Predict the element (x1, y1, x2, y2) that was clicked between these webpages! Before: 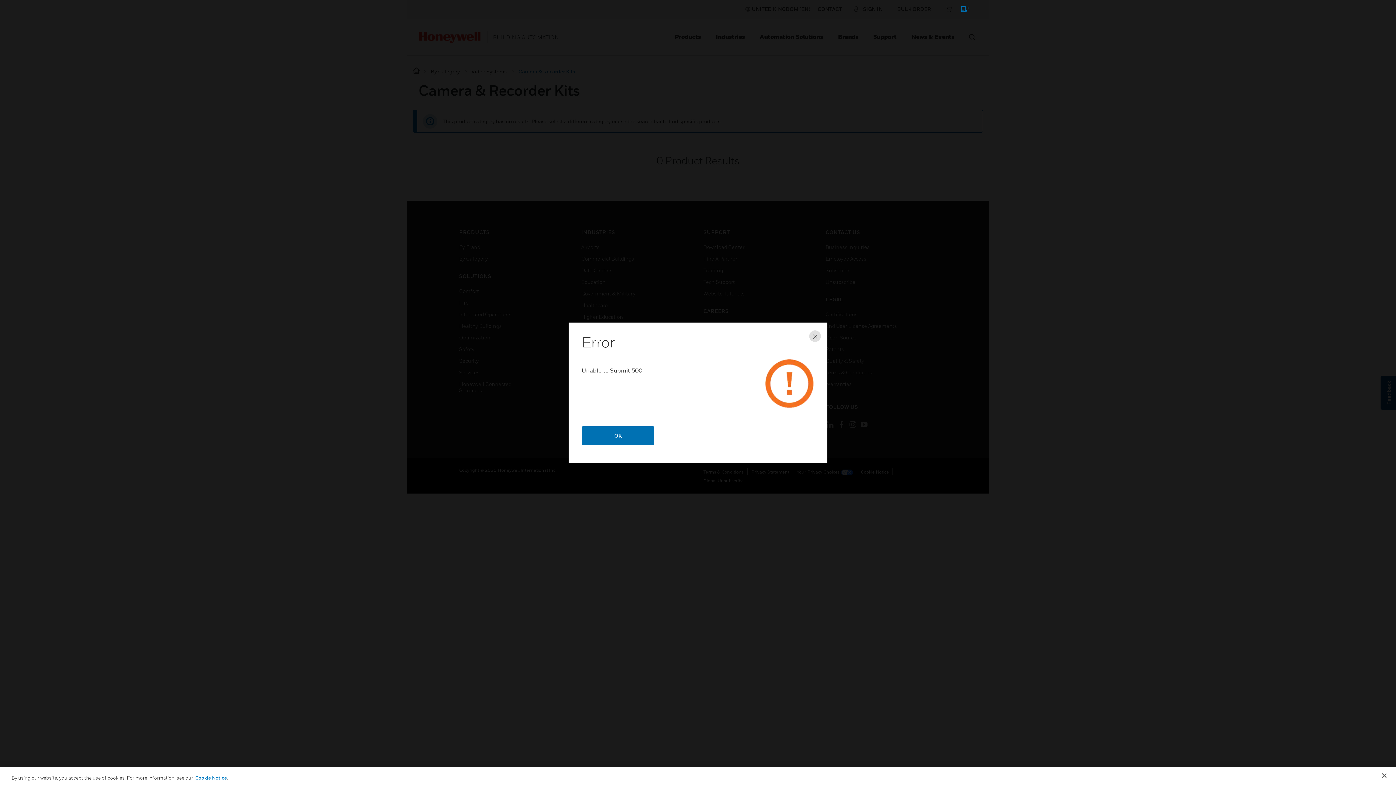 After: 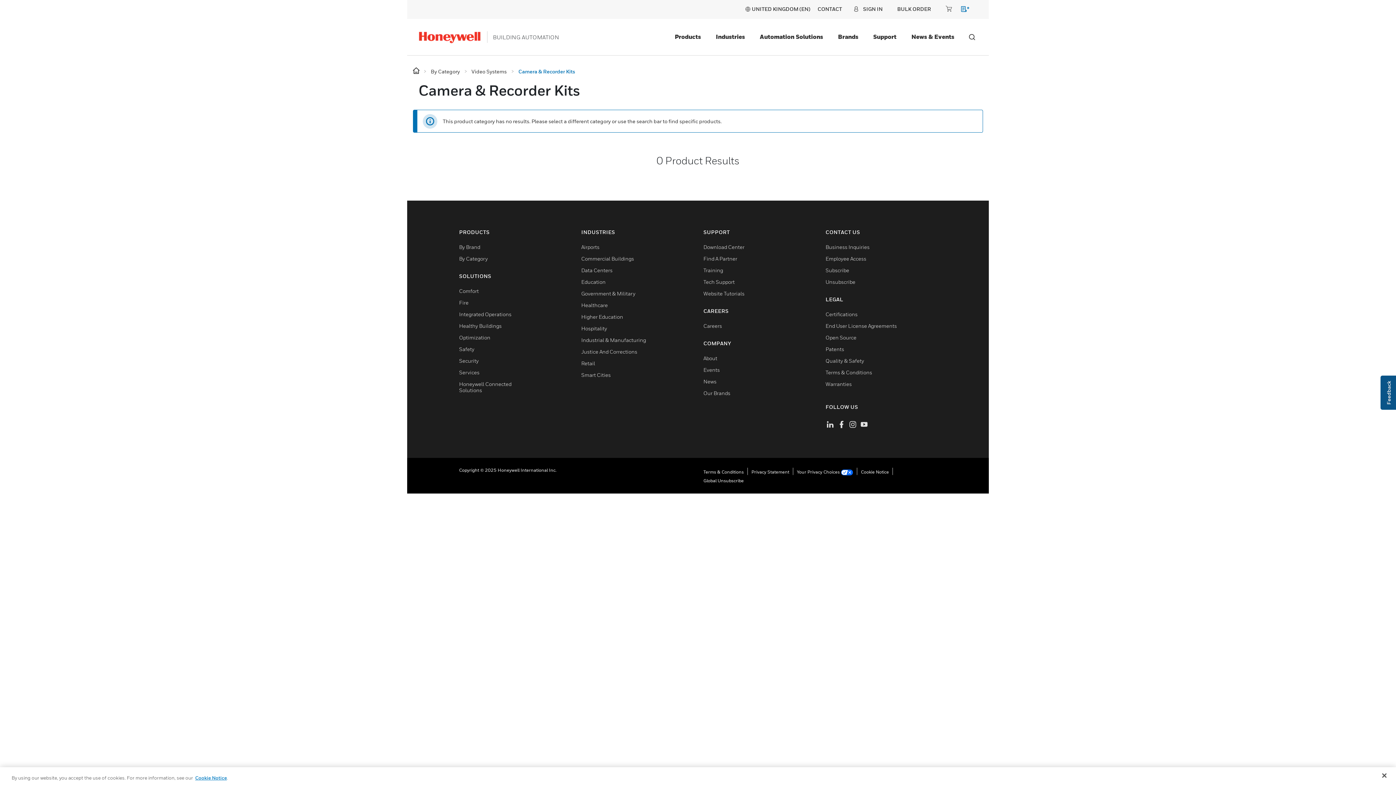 Action: label: Close bbox: (809, 330, 821, 342)